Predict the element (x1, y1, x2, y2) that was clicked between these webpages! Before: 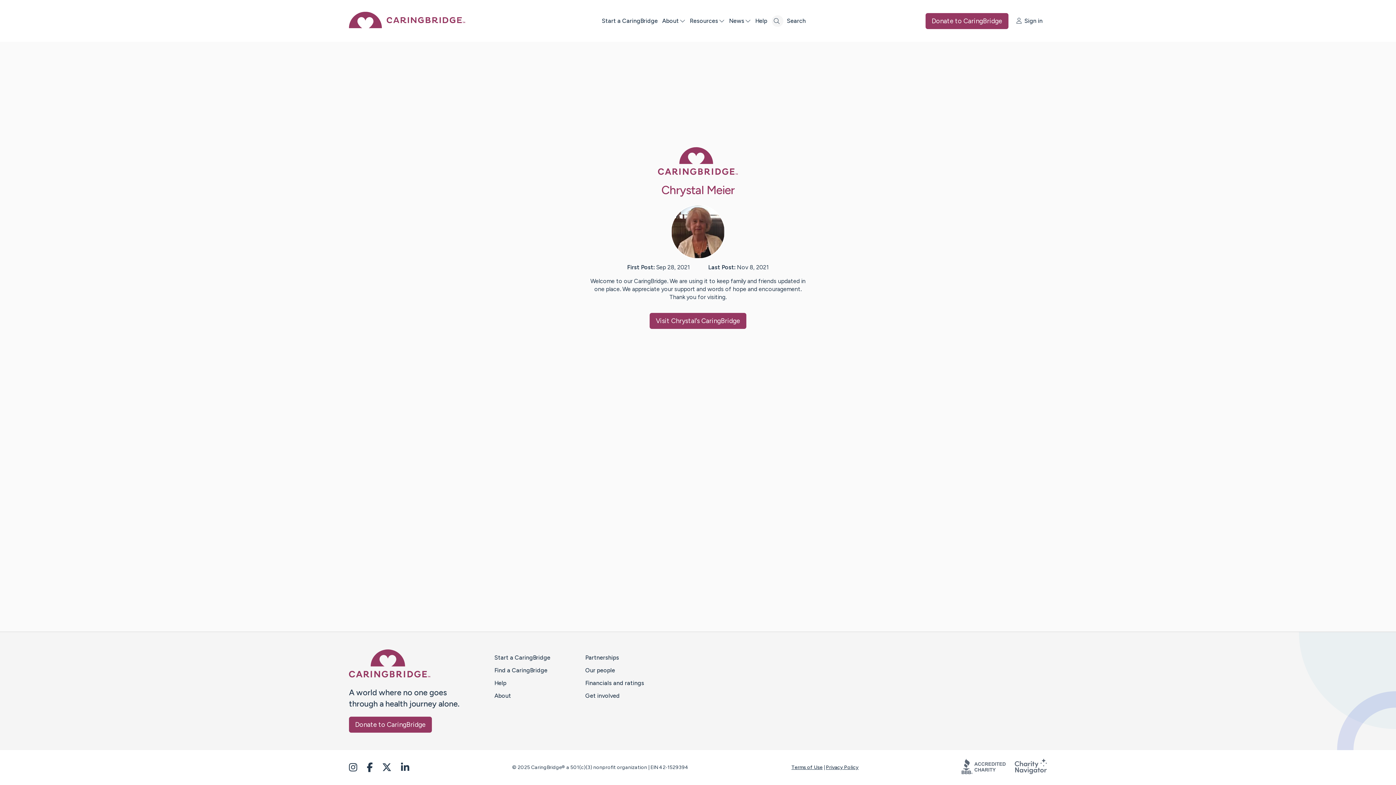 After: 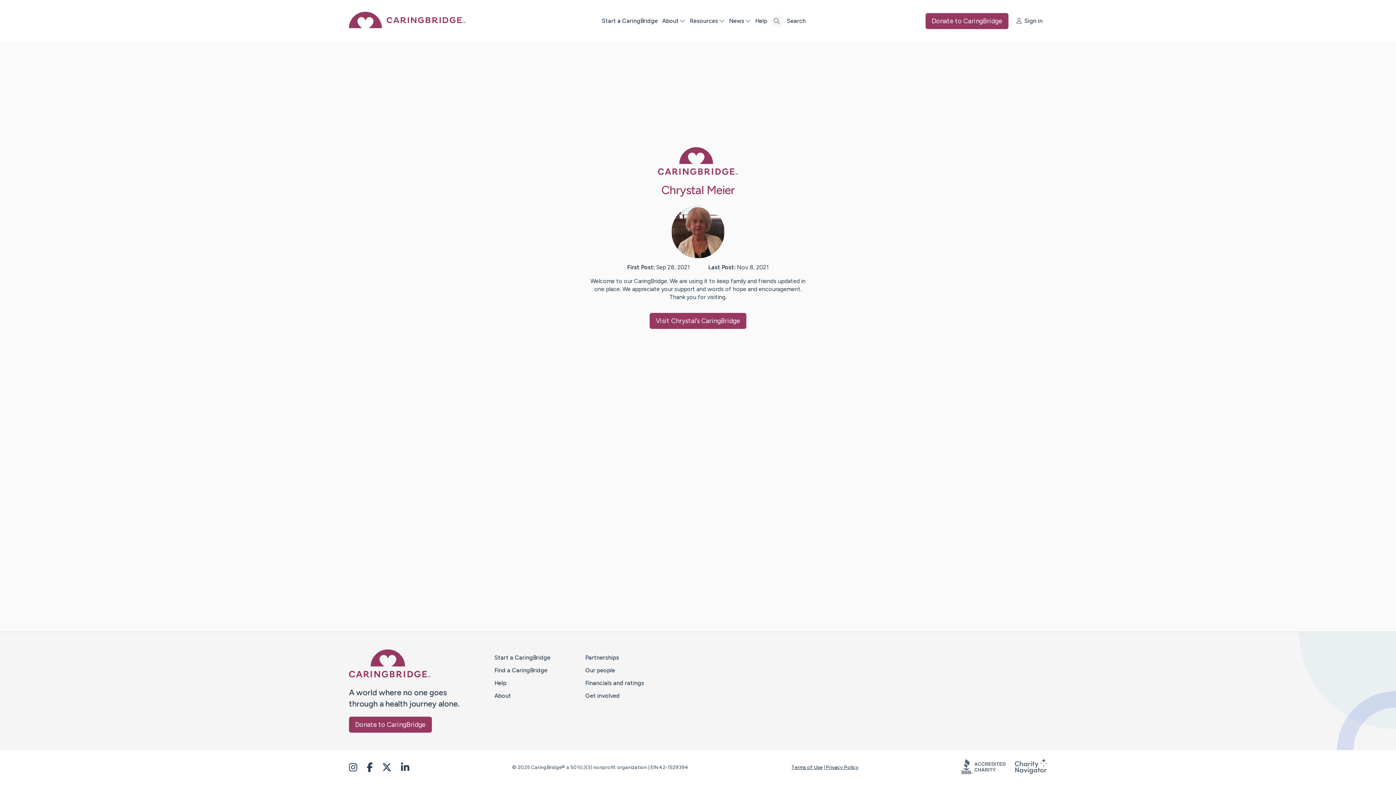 Action: label: Go to Caring Bridge’s LinkedIn feed bbox: (401, 762, 409, 773)